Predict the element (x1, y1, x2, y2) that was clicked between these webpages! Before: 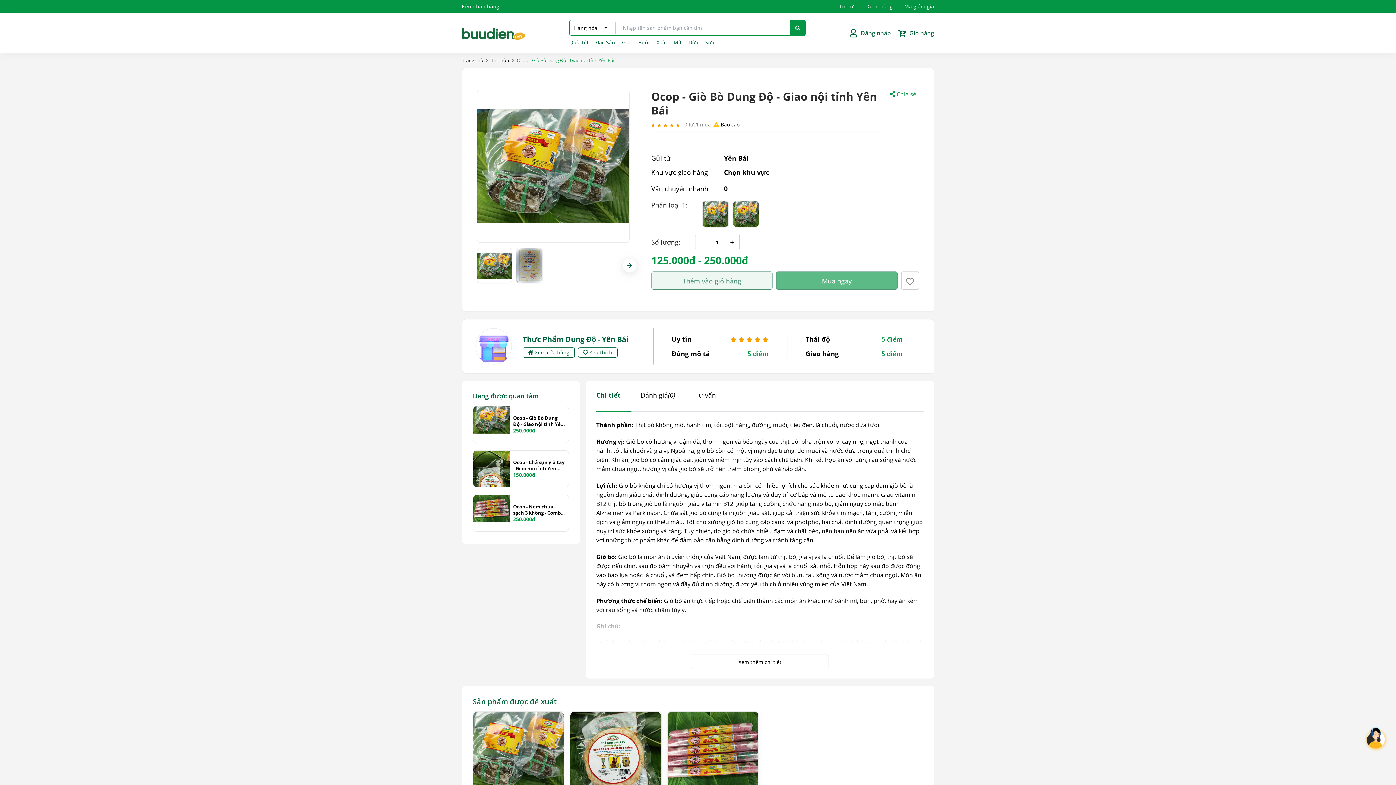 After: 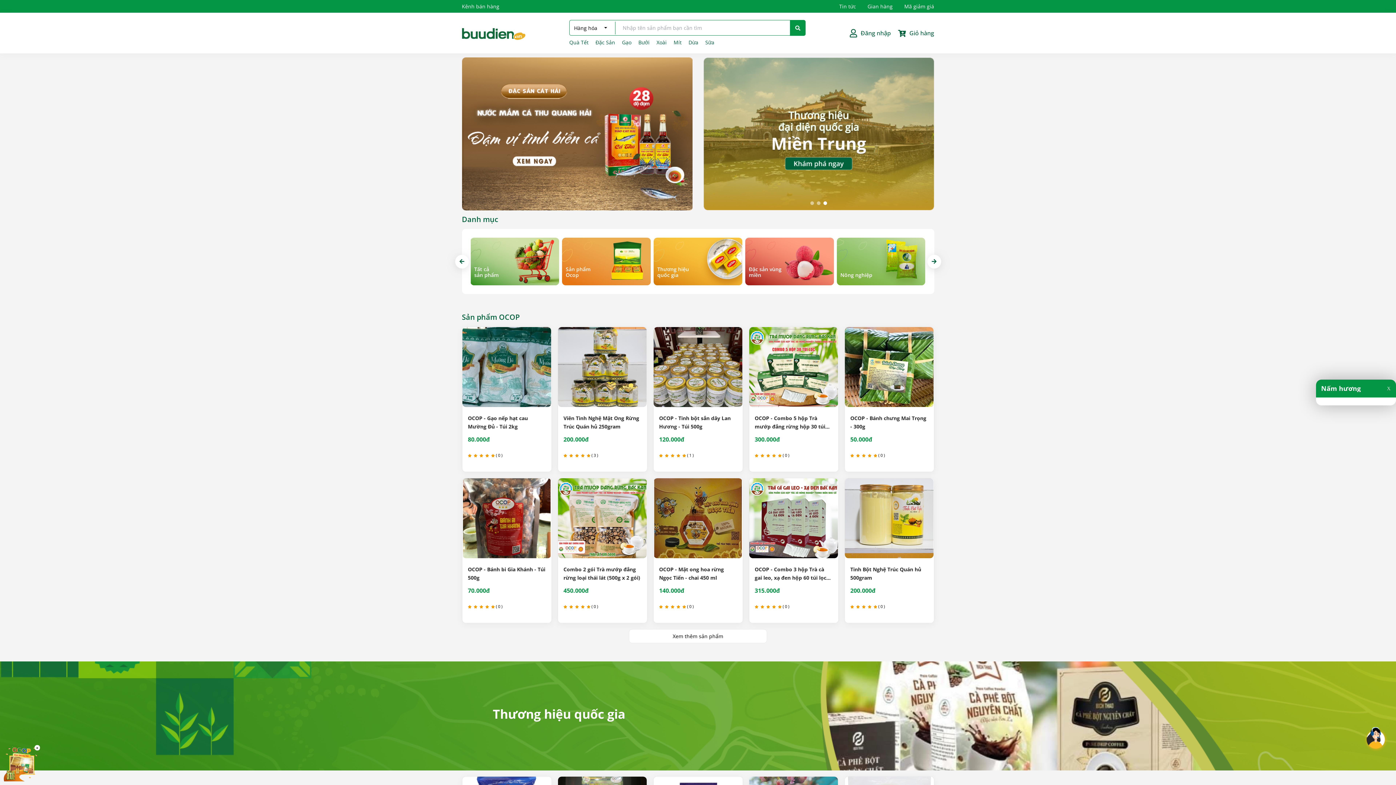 Action: label: Trang chủ bbox: (462, 57, 483, 64)